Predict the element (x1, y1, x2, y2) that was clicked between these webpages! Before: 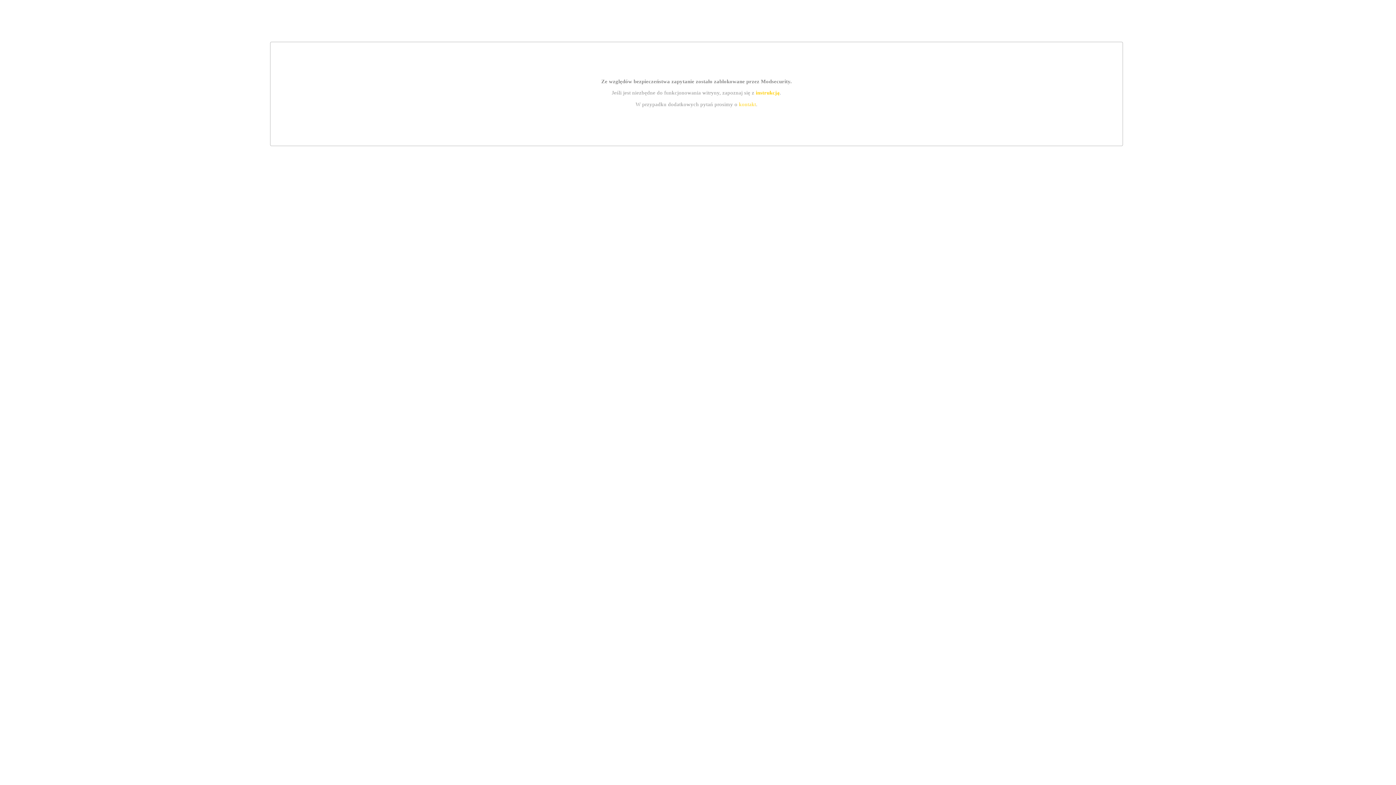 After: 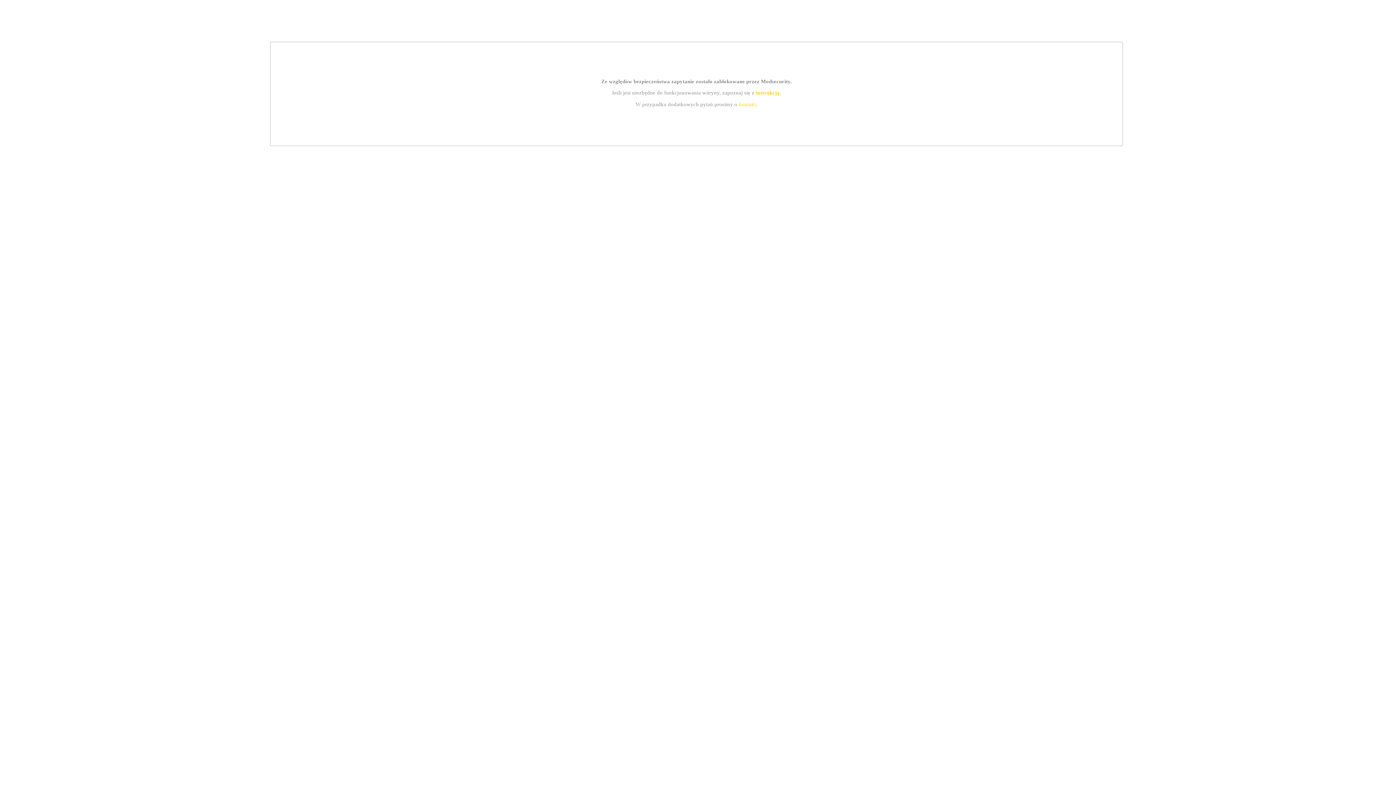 Action: bbox: (739, 101, 756, 107) label: kontakt